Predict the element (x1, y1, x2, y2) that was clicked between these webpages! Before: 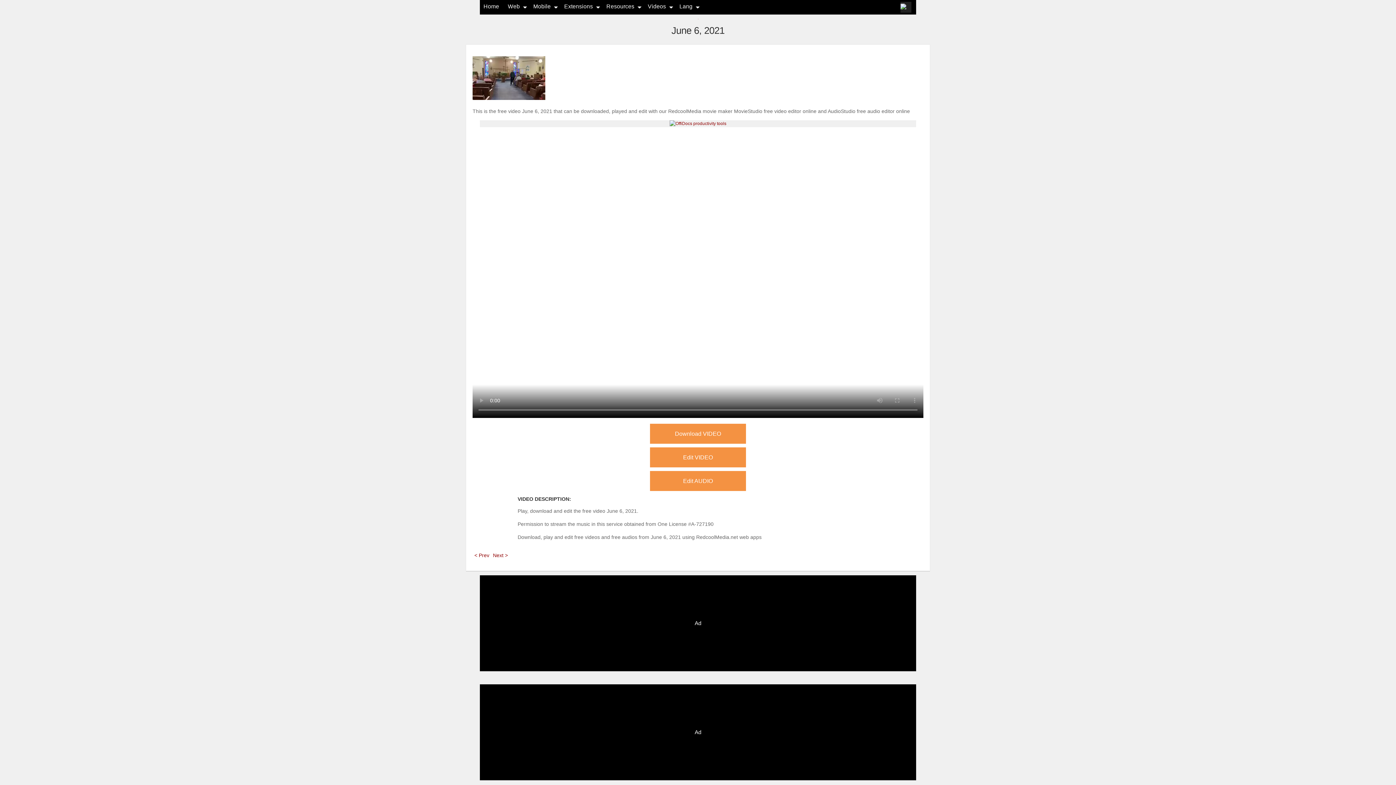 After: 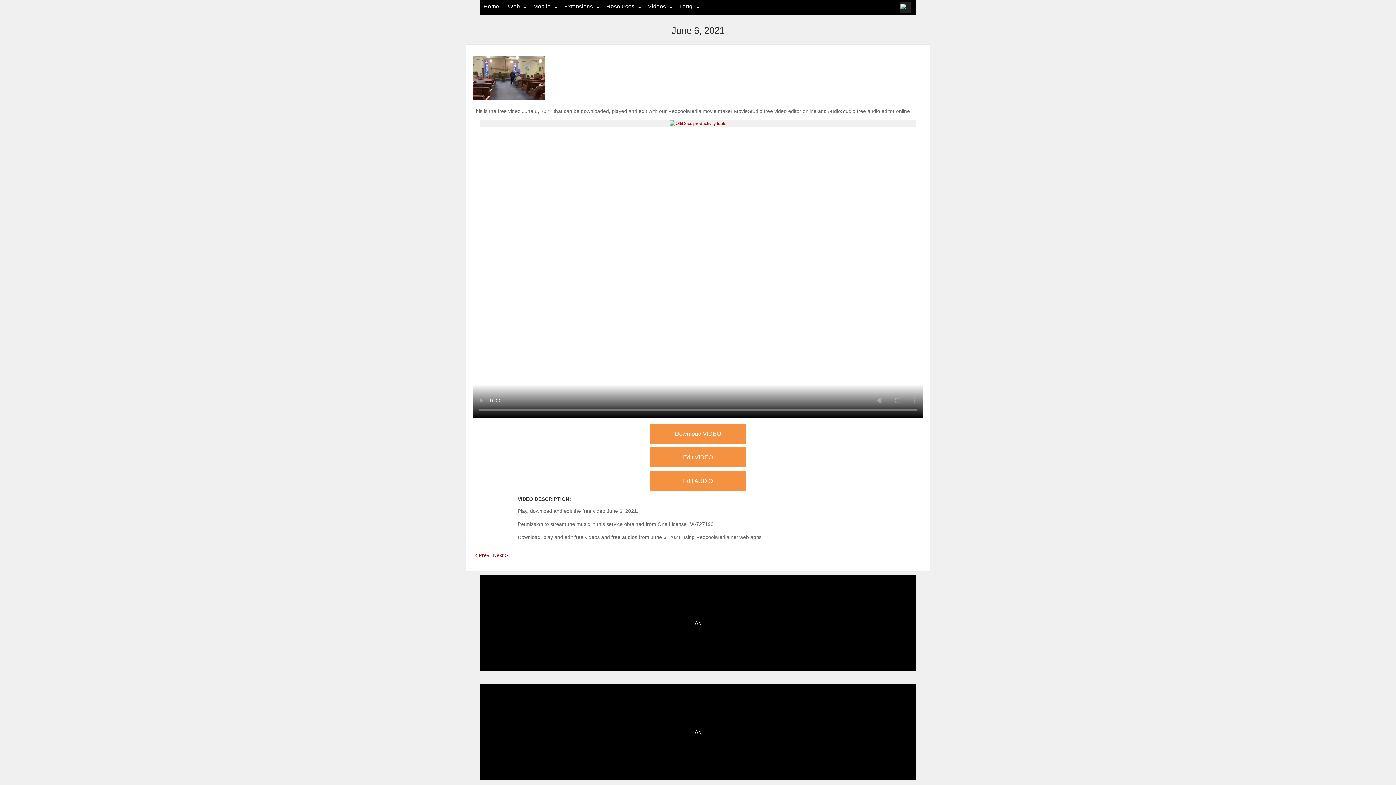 Action: label: Edit VIDEO bbox: (650, 447, 746, 467)